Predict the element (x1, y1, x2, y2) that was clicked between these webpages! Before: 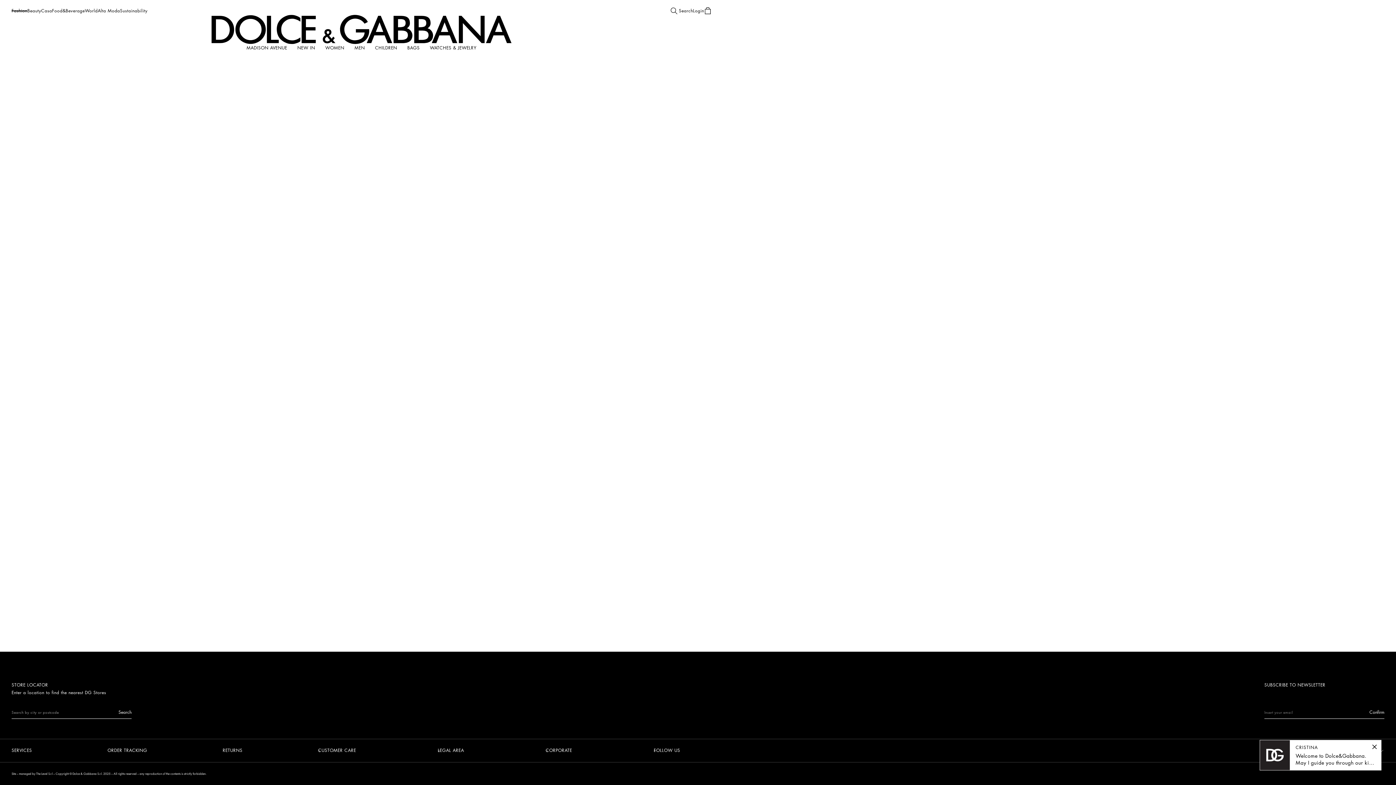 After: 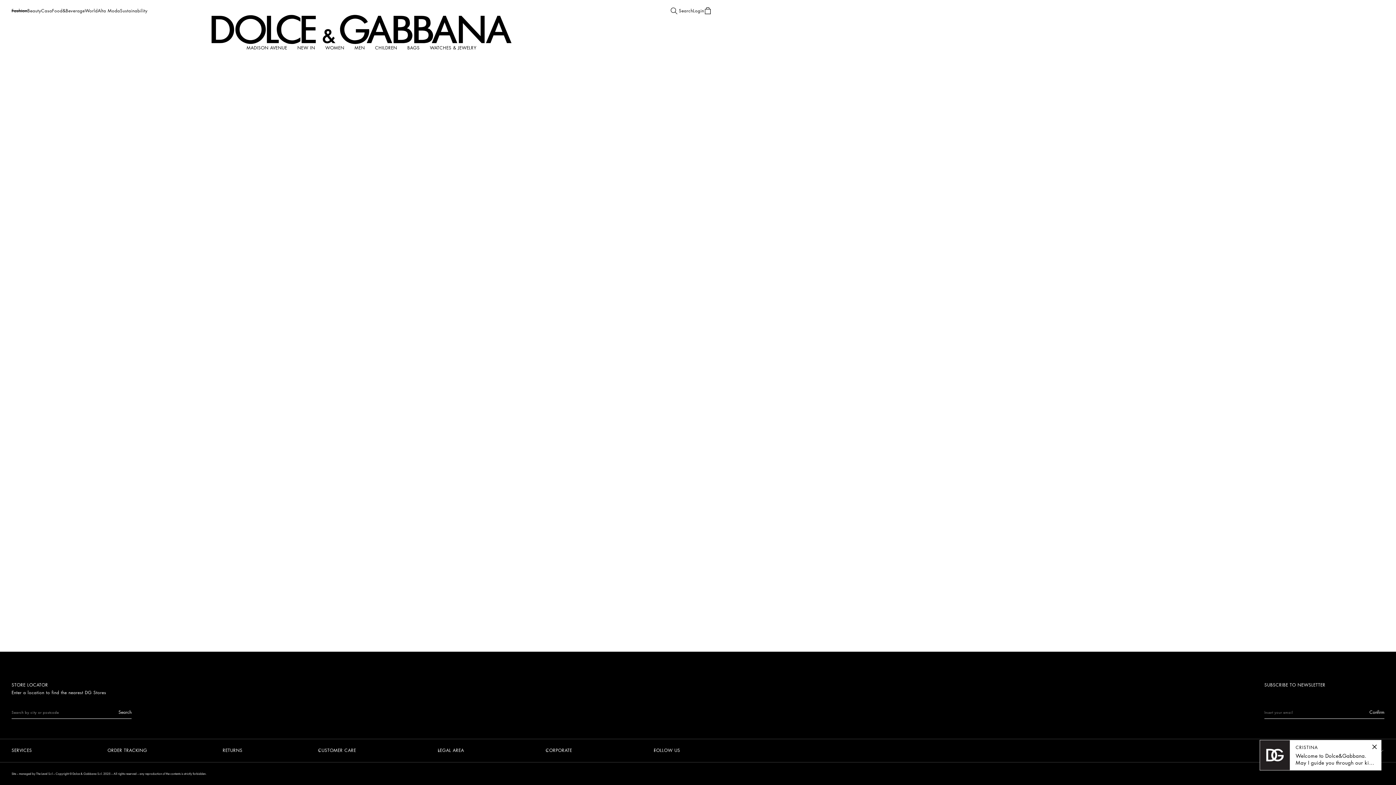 Action: bbox: (118, 710, 131, 715) label: Search